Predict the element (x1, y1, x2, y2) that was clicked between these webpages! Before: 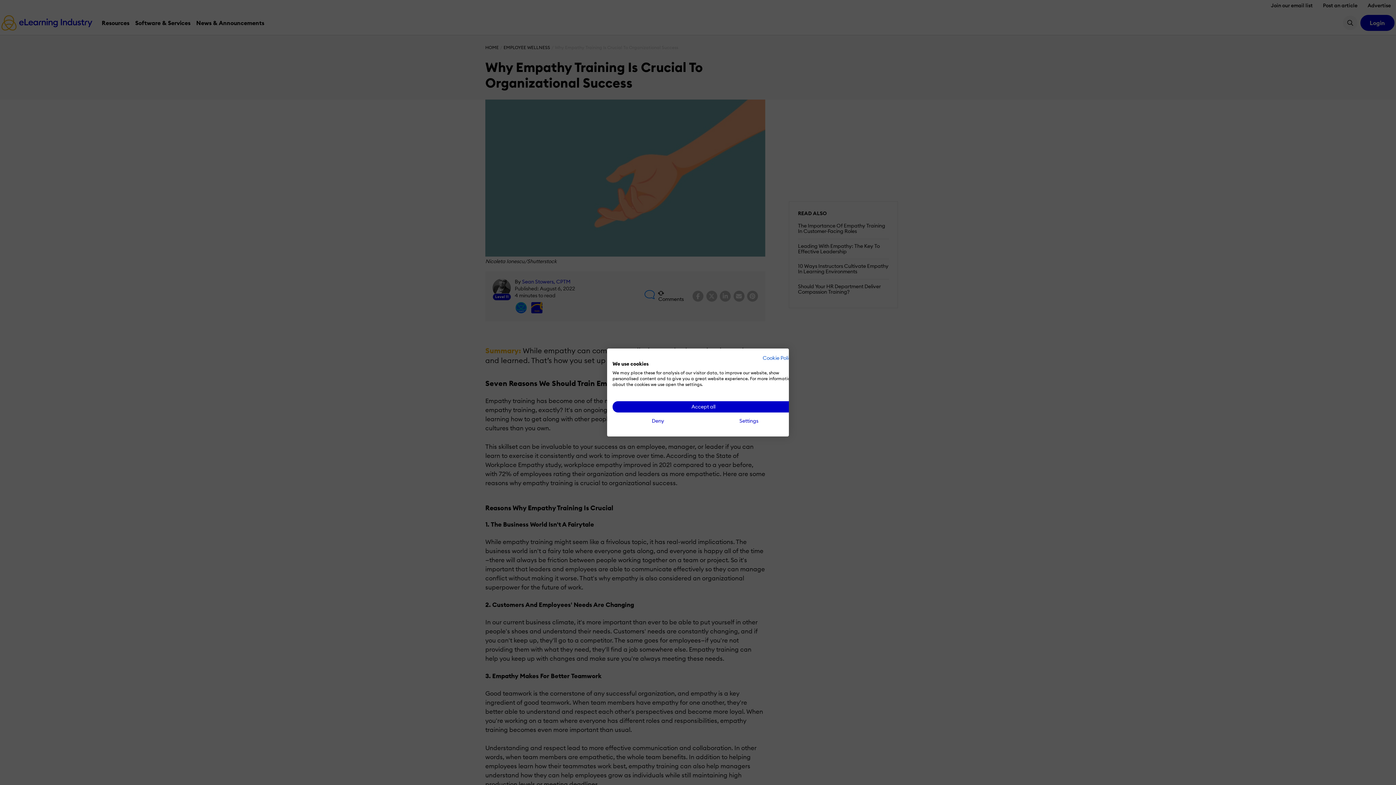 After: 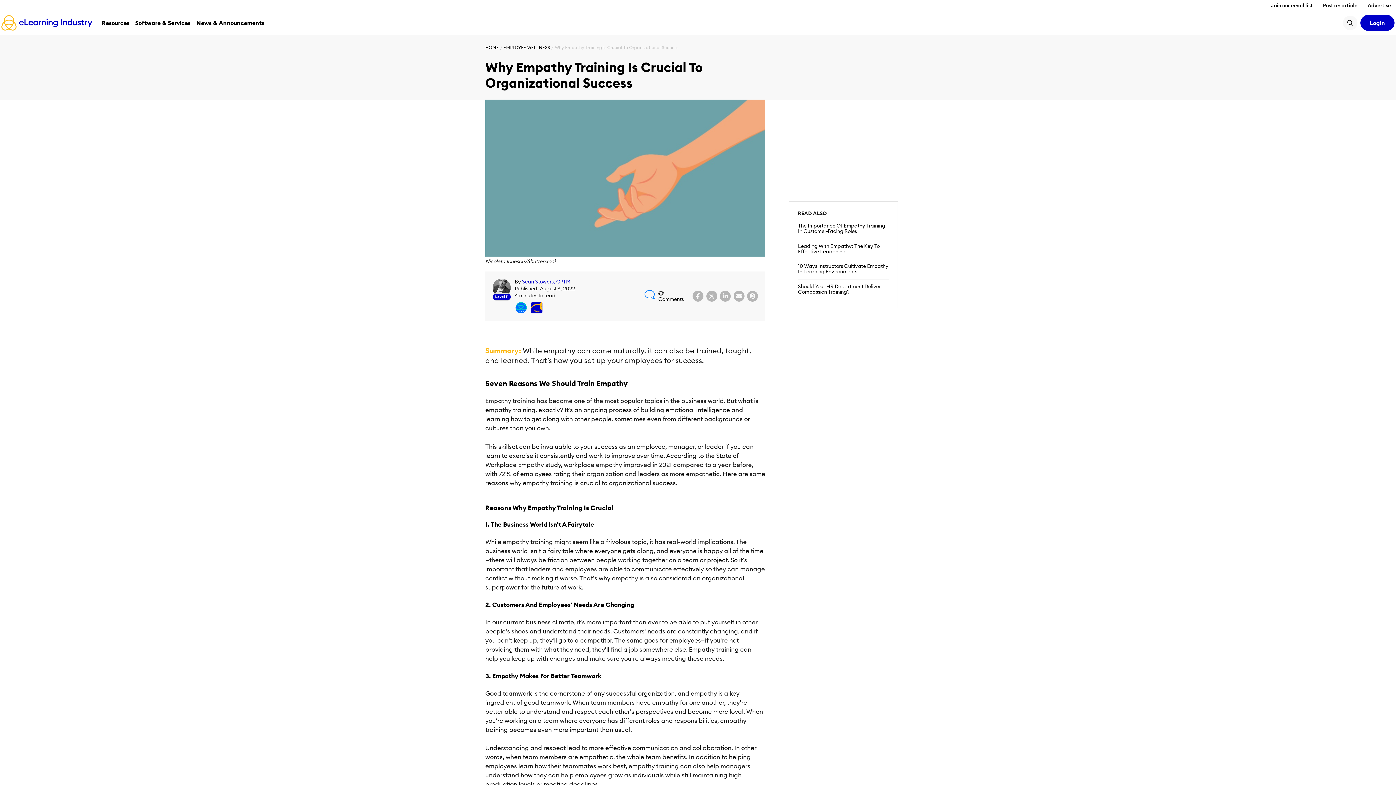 Action: label: Deny all cookies bbox: (612, 415, 703, 426)